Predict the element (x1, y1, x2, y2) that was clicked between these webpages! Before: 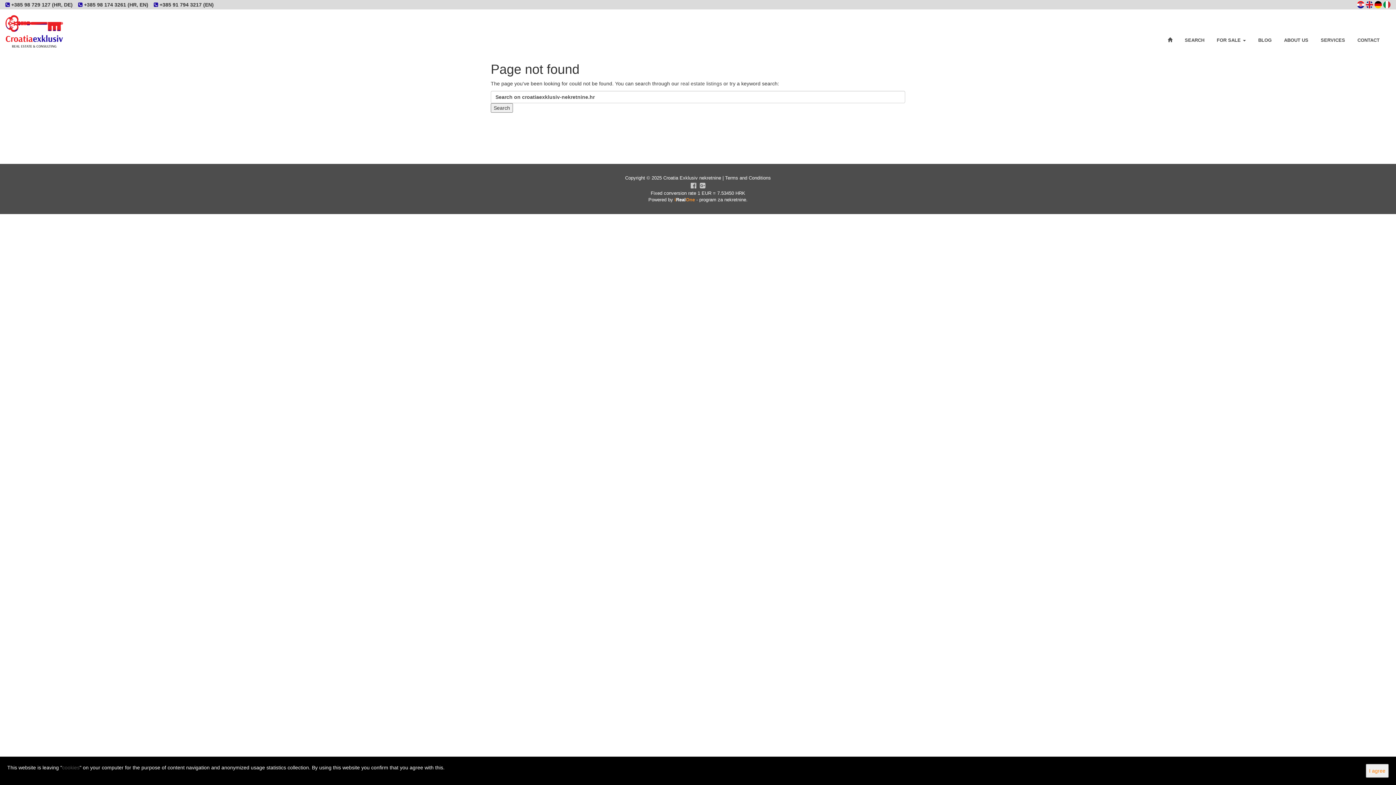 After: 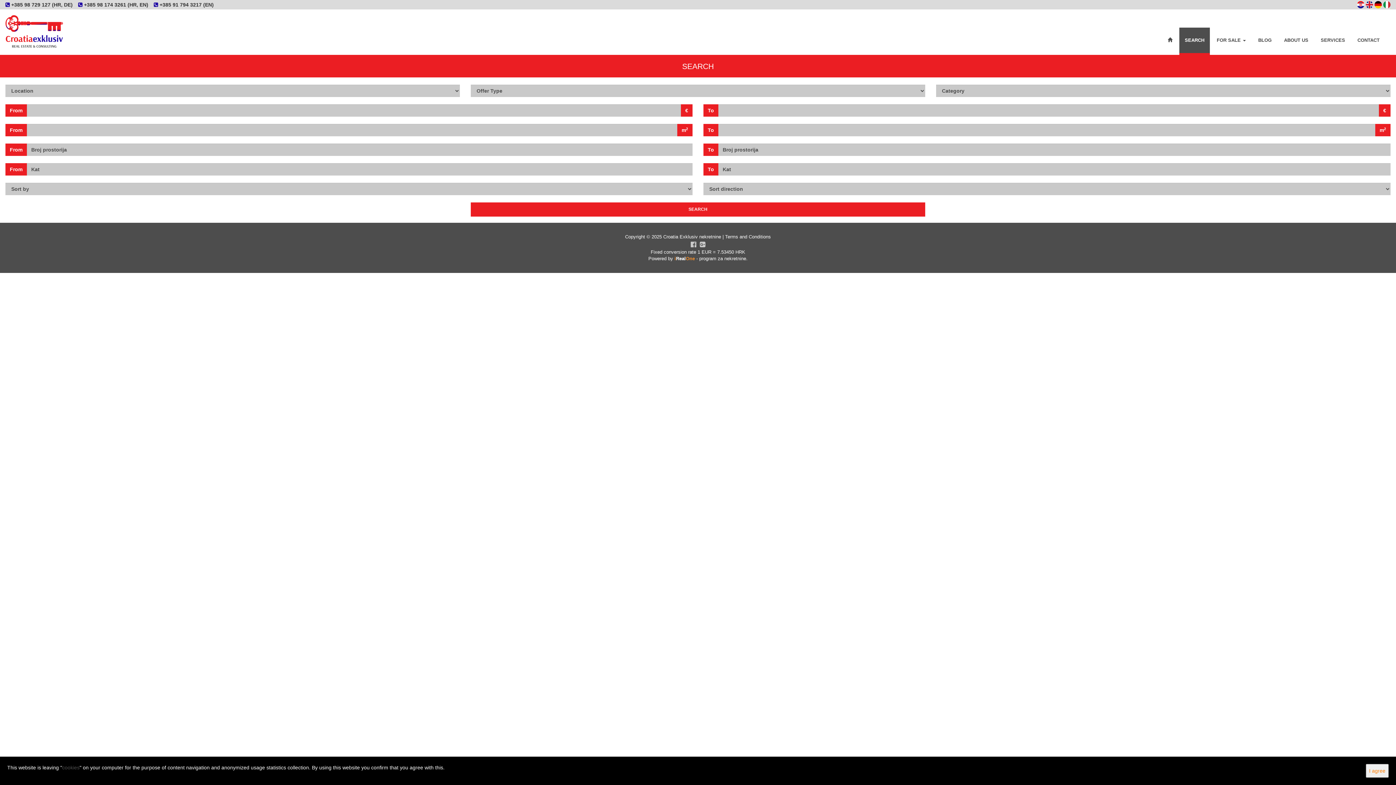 Action: label: SEARCH bbox: (1179, 27, 1210, 54)